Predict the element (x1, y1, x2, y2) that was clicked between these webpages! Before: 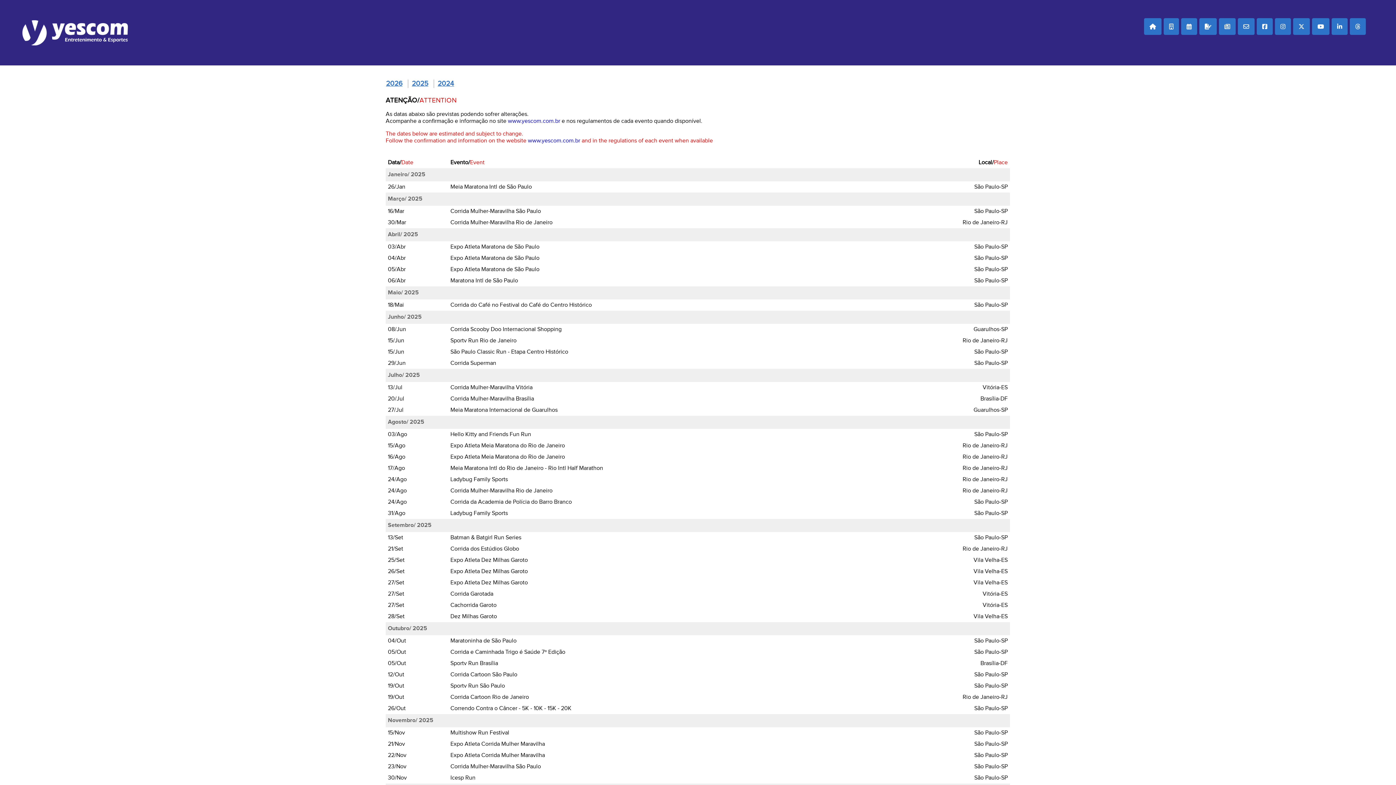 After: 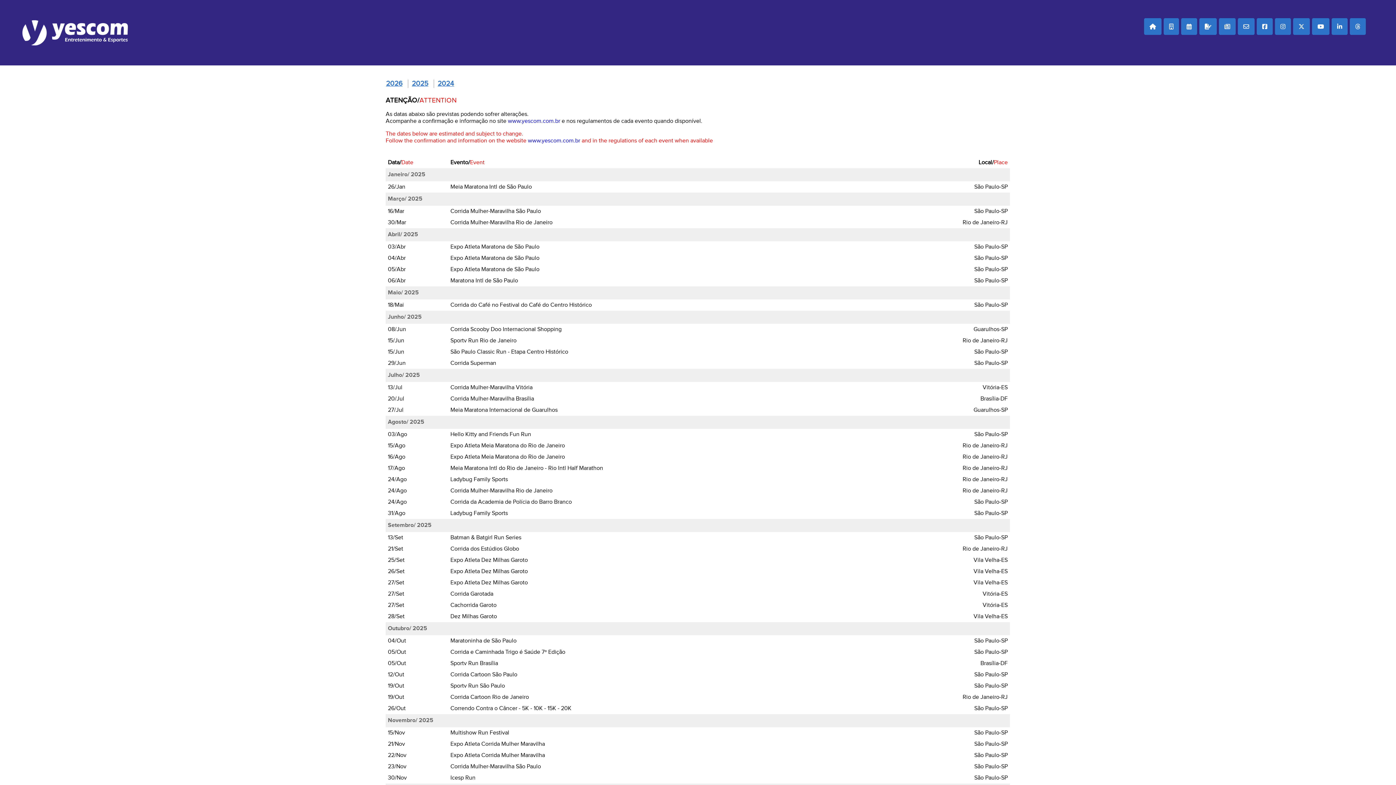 Action: label: Calendário bbox: (1181, 18, 1197, 34)